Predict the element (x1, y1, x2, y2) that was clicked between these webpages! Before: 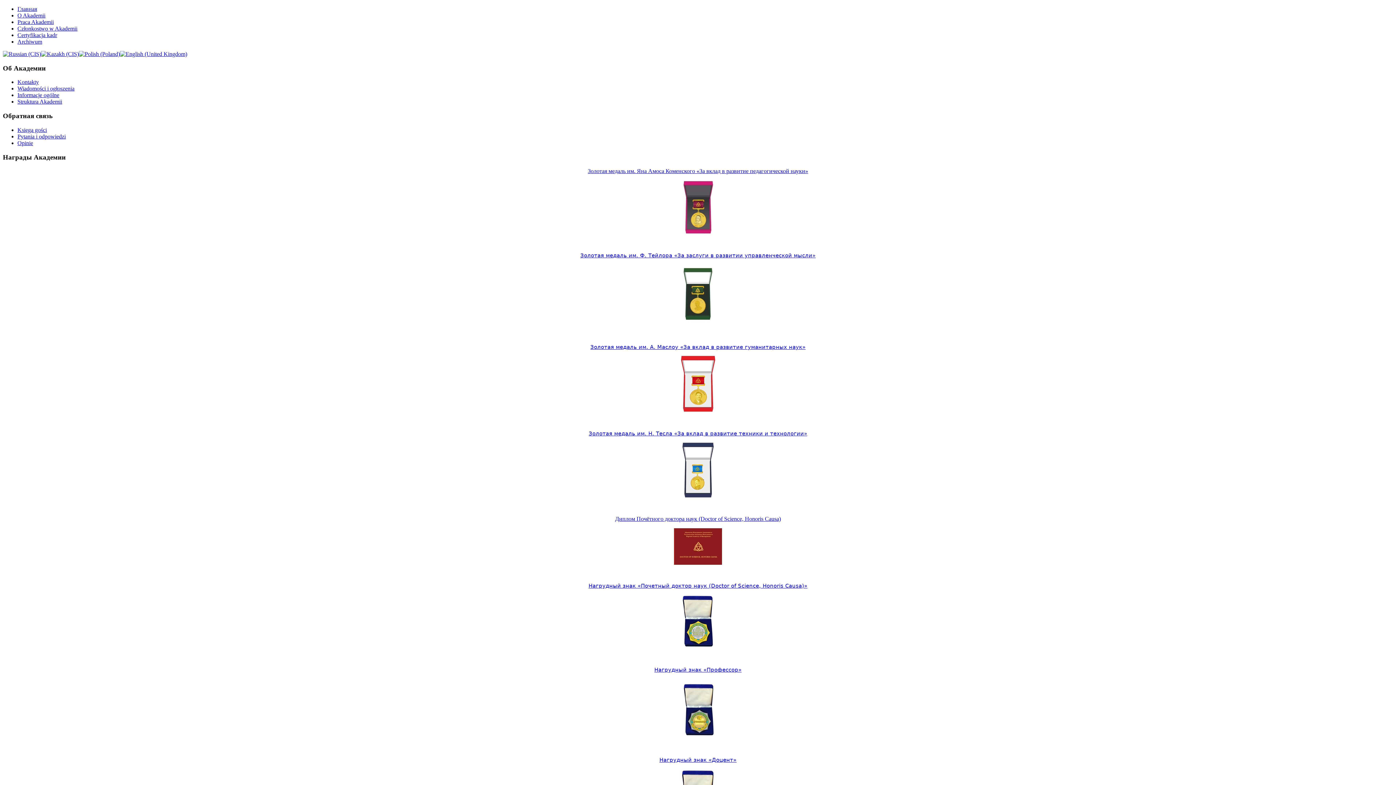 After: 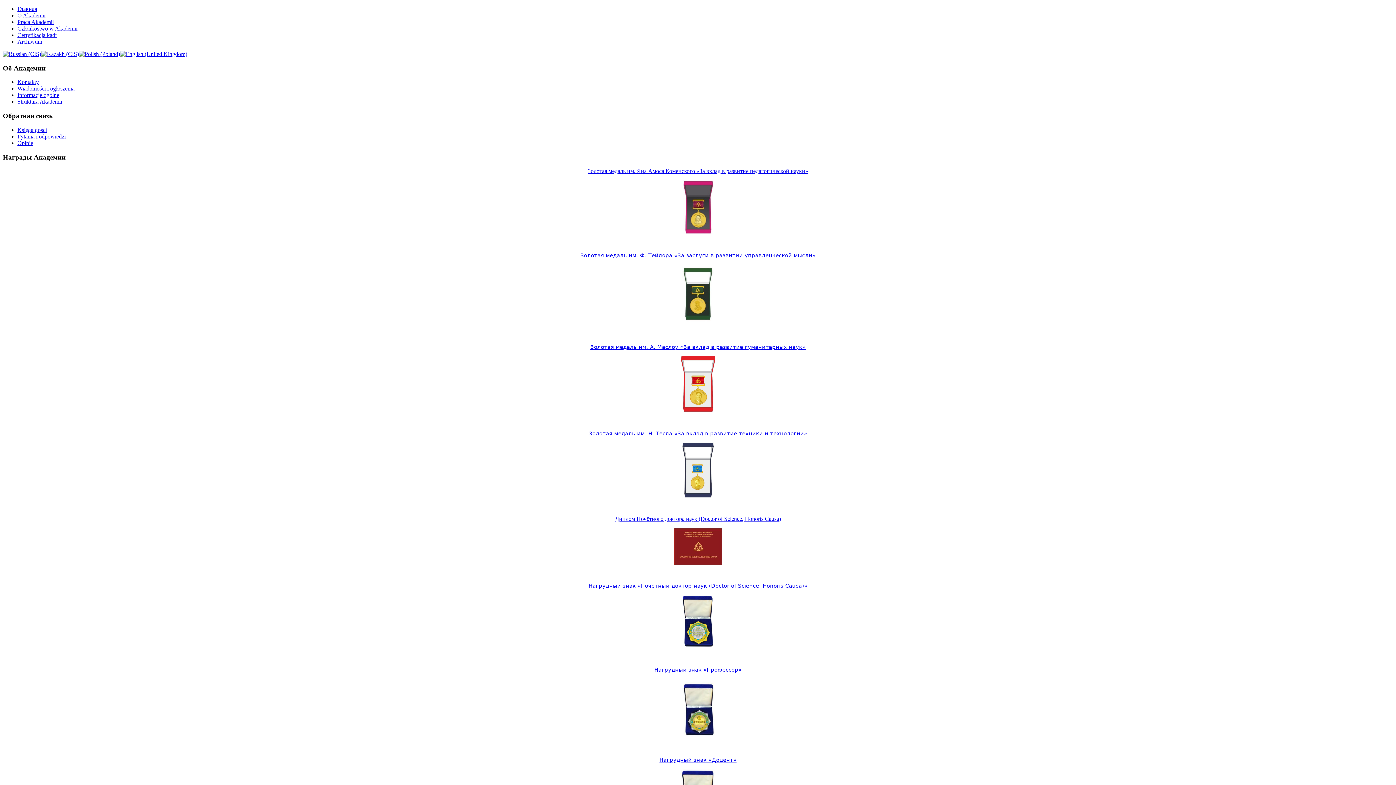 Action: label: Нагрудный знак «Профессор» bbox: (654, 667, 741, 673)